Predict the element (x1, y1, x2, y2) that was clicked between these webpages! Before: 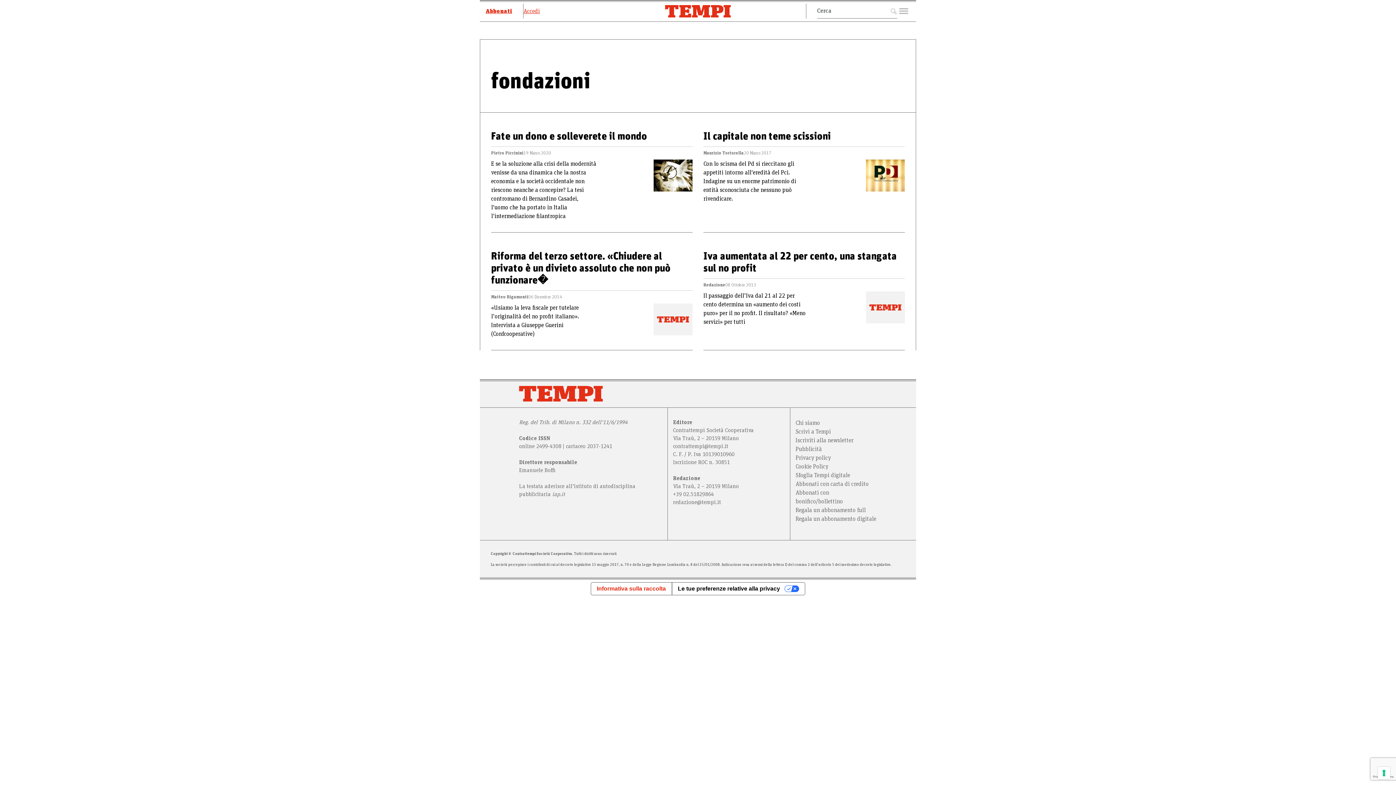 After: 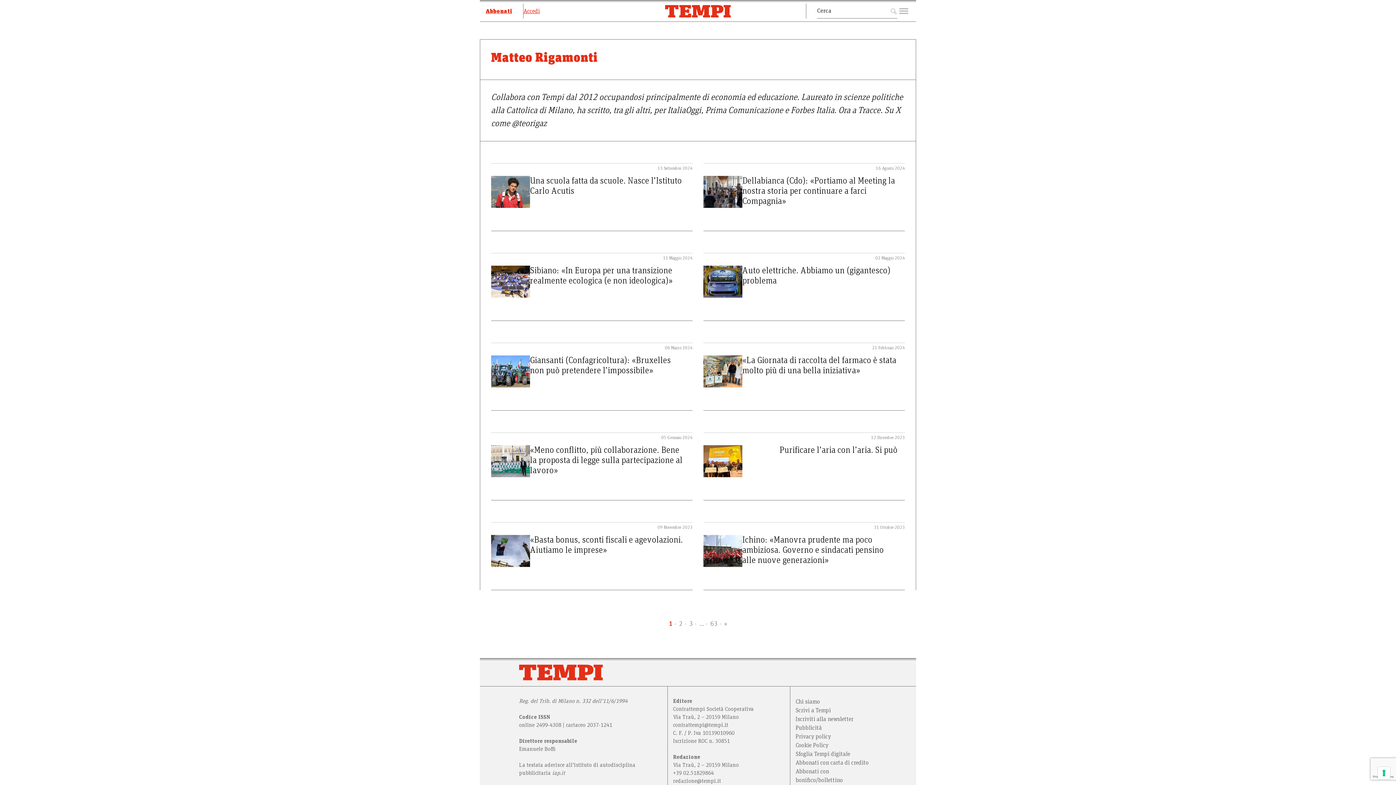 Action: bbox: (491, 293, 528, 303) label: Matteo Rigamonti